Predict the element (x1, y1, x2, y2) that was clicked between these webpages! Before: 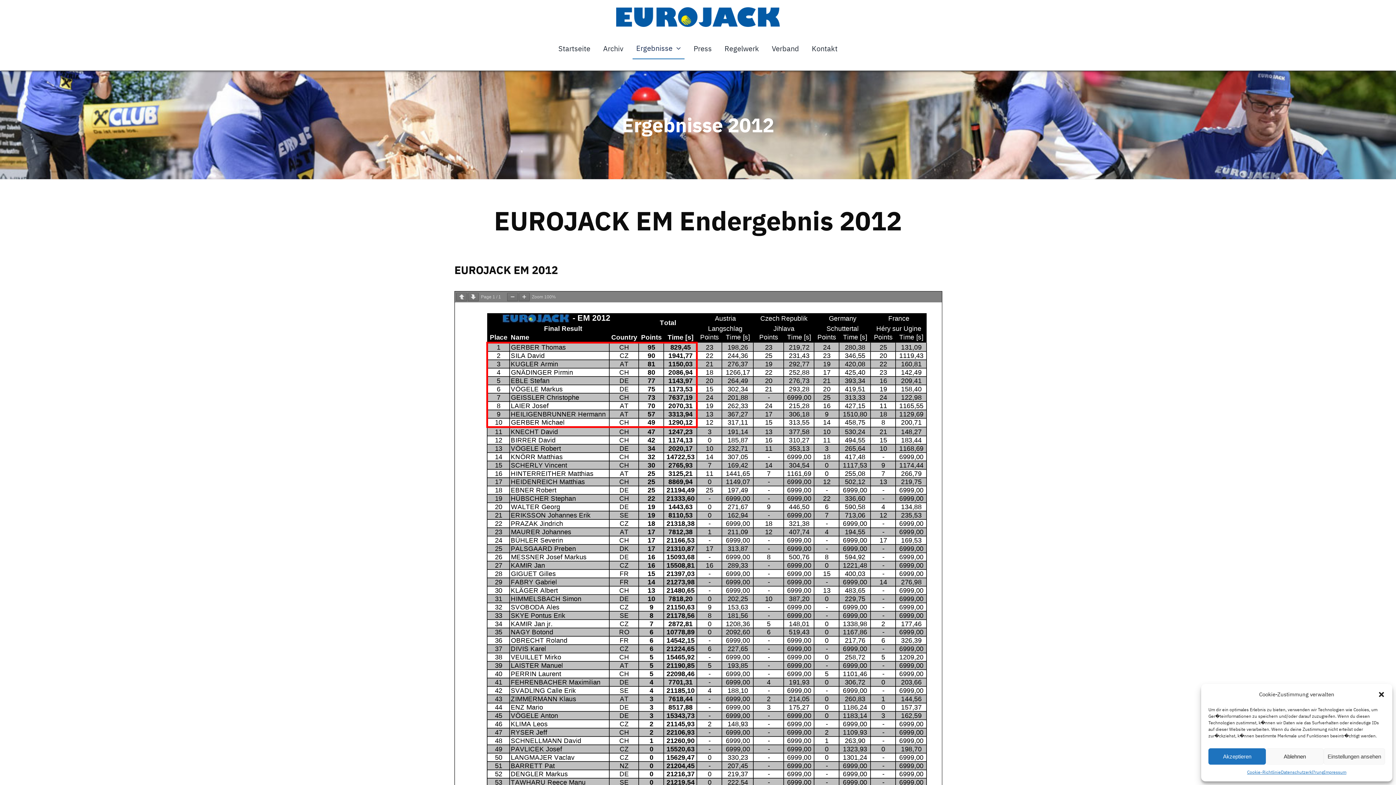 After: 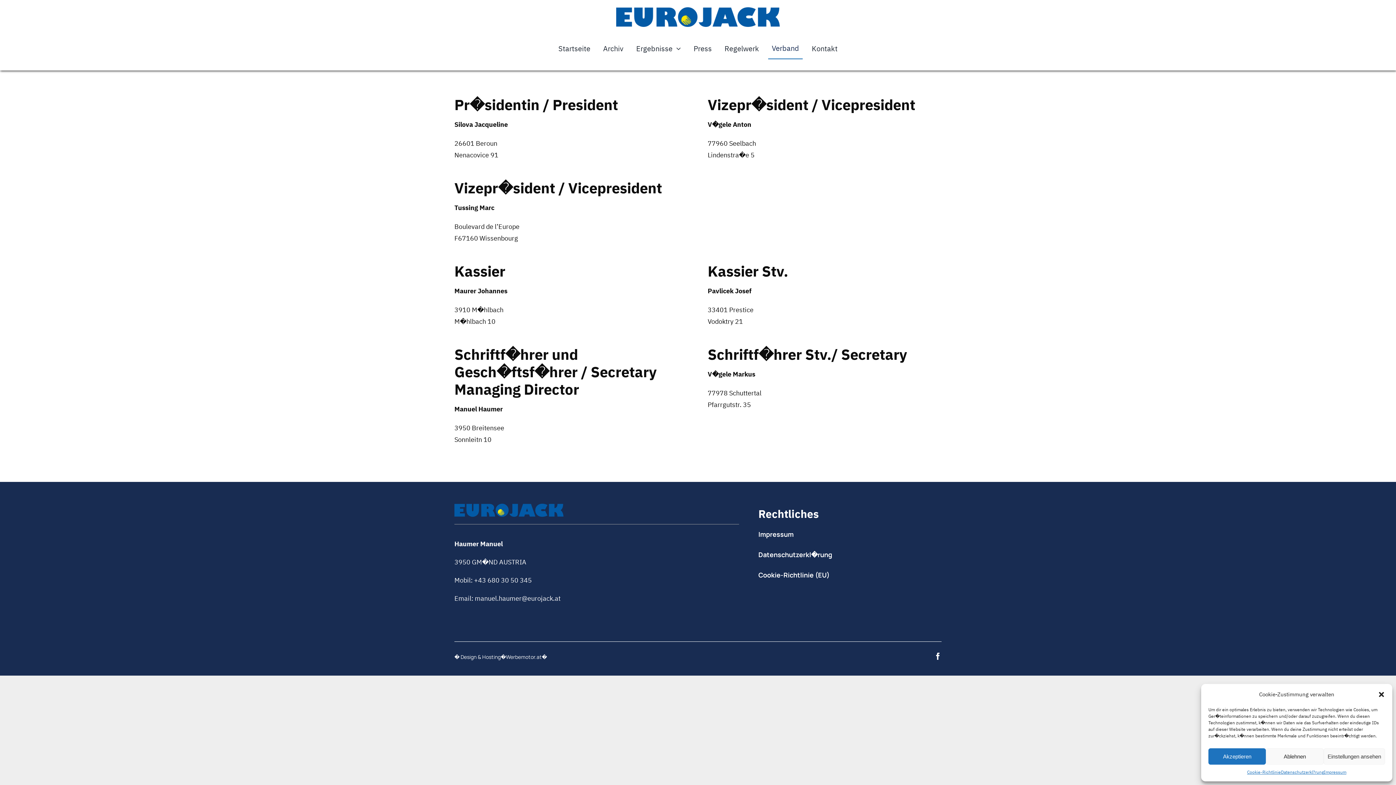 Action: bbox: (768, 38, 802, 58) label: Verband